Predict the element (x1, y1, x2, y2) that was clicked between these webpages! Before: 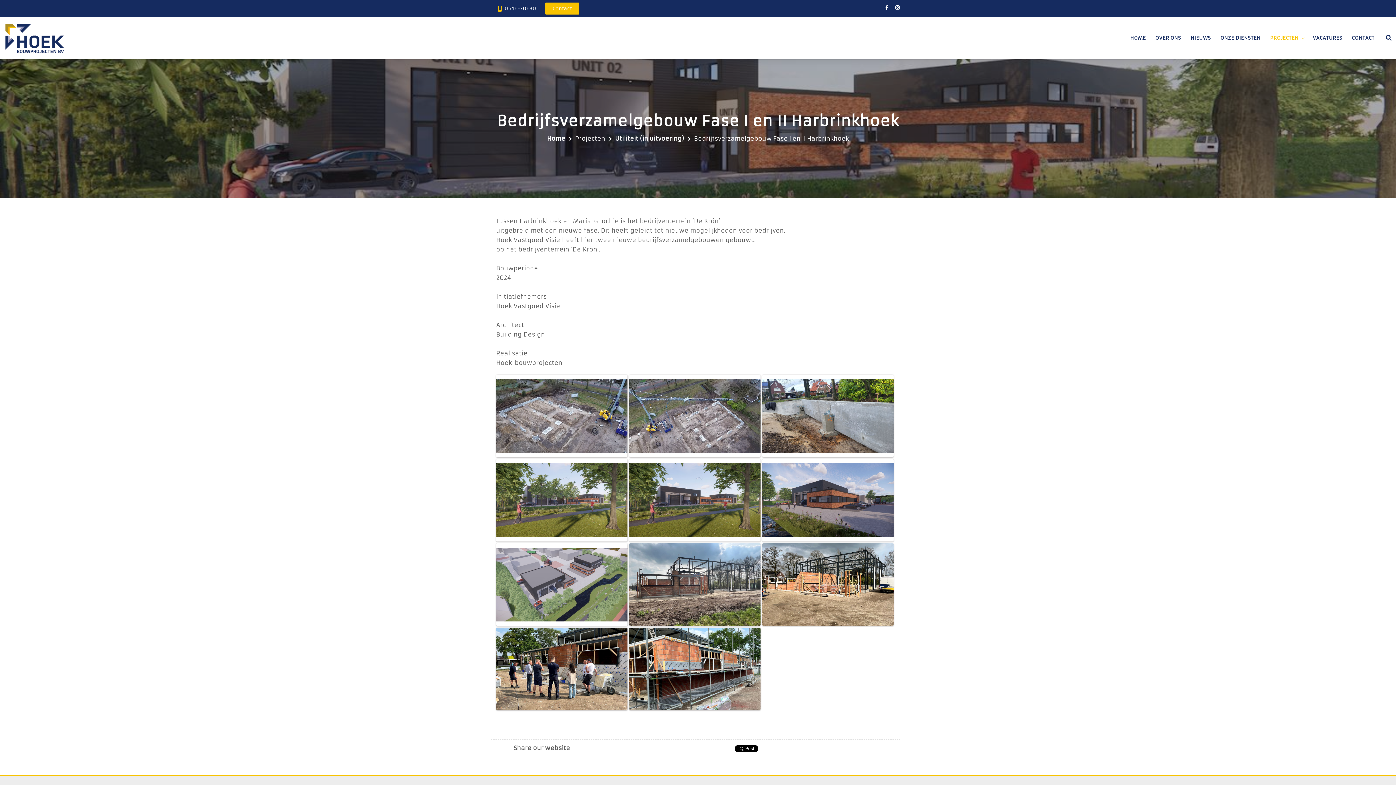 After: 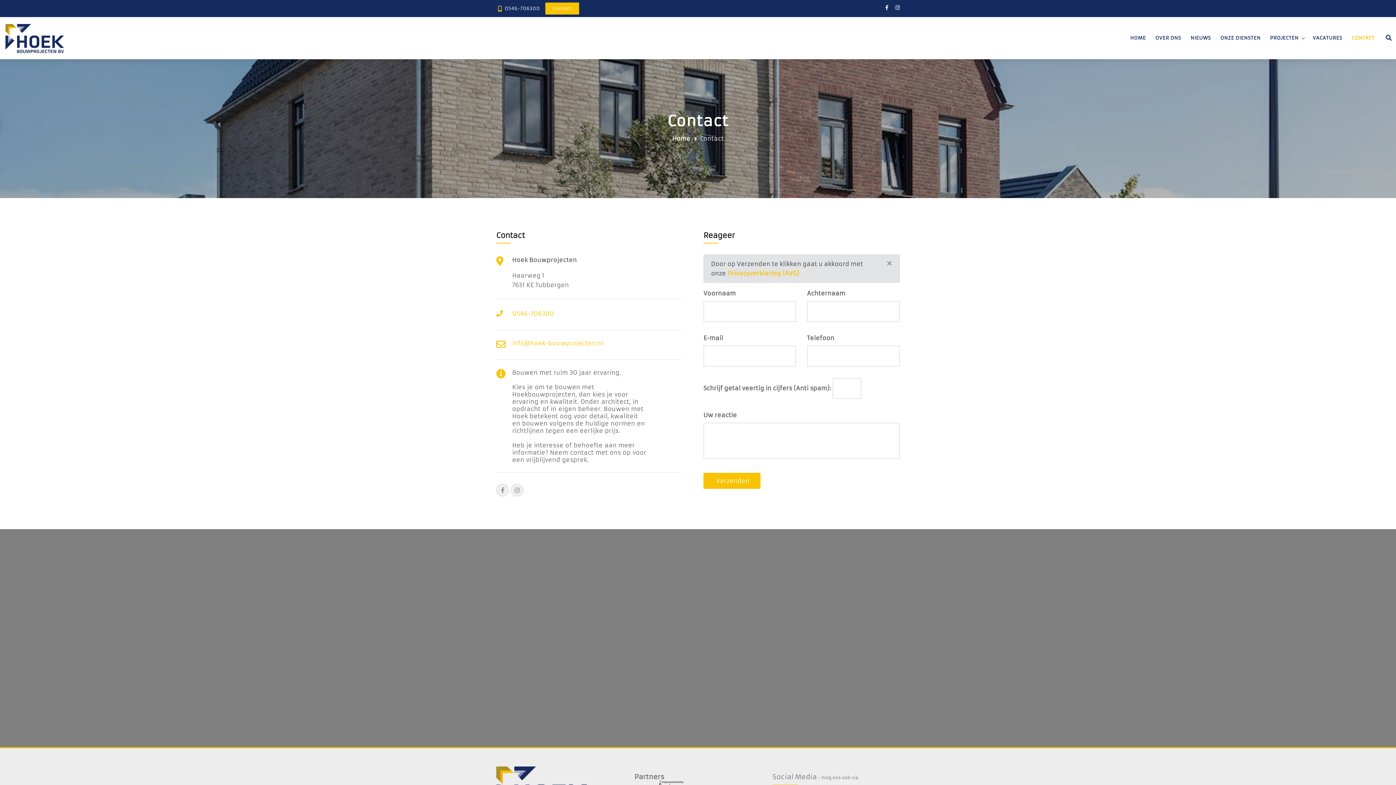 Action: bbox: (545, 2, 579, 14) label: Contact